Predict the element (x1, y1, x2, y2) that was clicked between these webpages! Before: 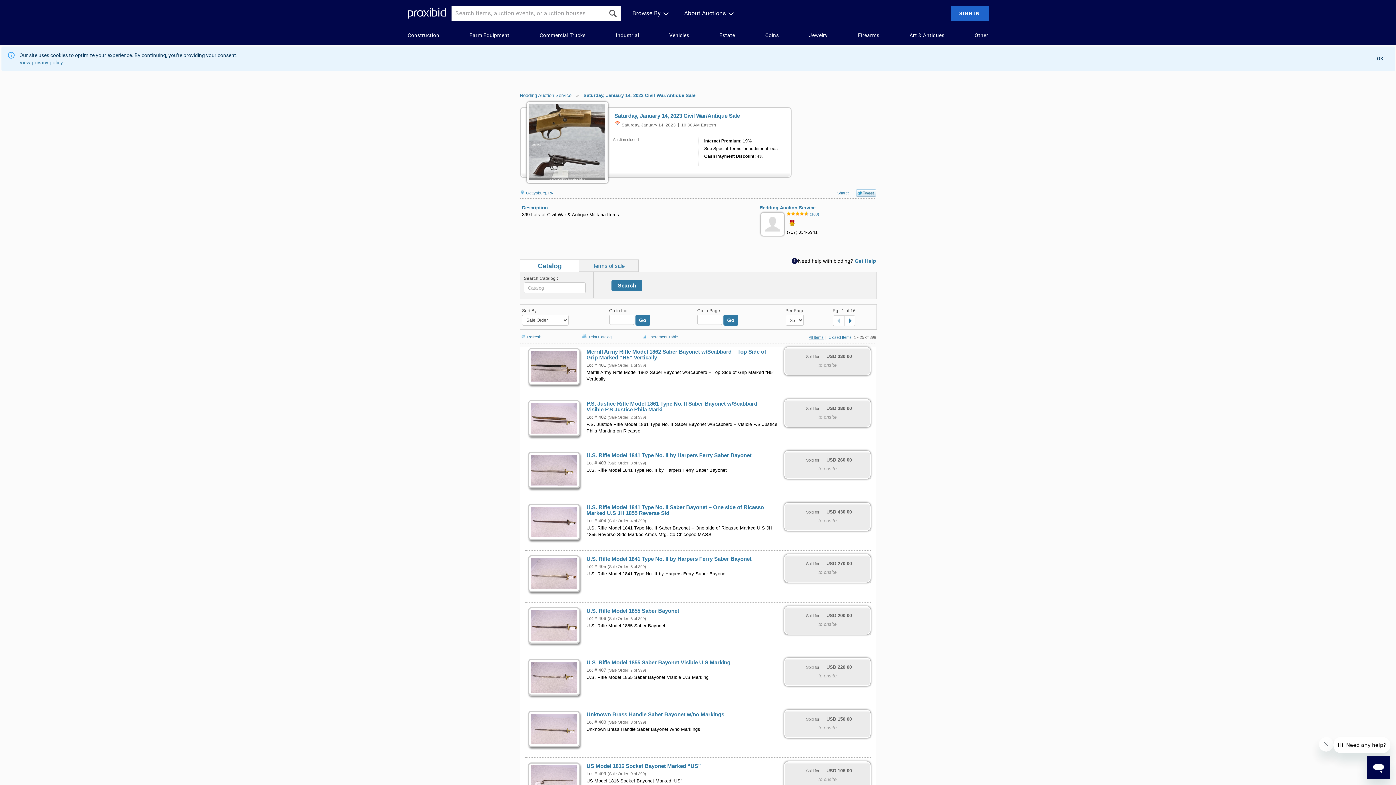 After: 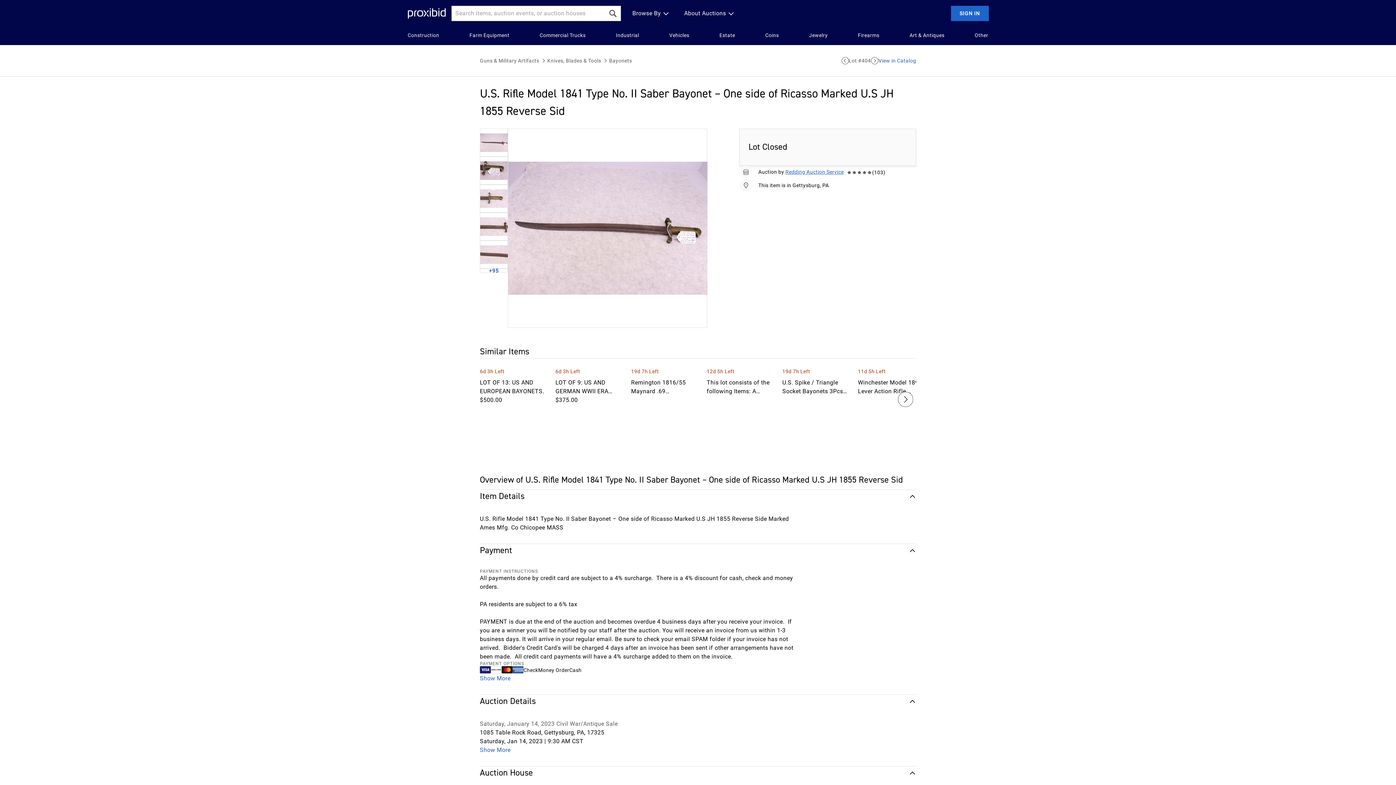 Action: label: Lot # 404 bbox: (586, 518, 606, 523)